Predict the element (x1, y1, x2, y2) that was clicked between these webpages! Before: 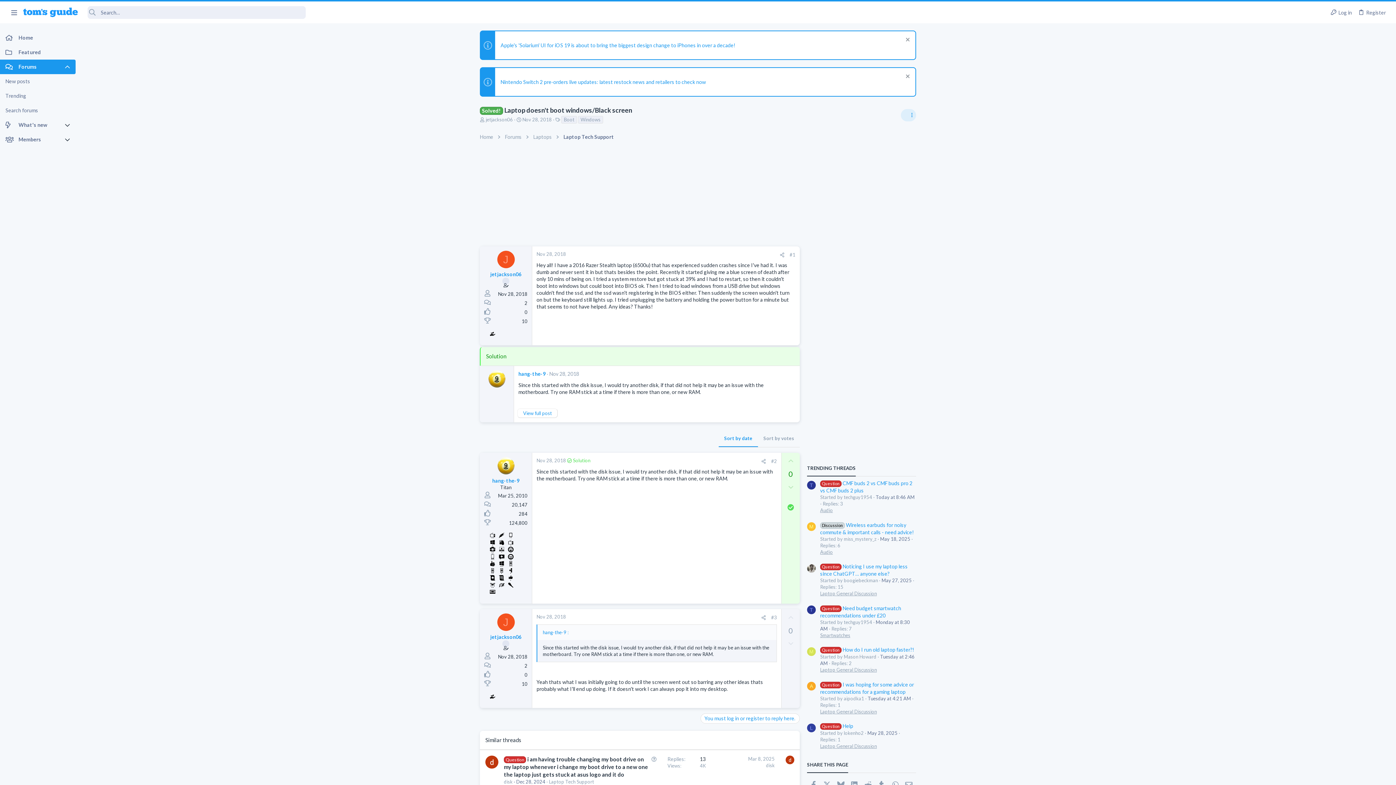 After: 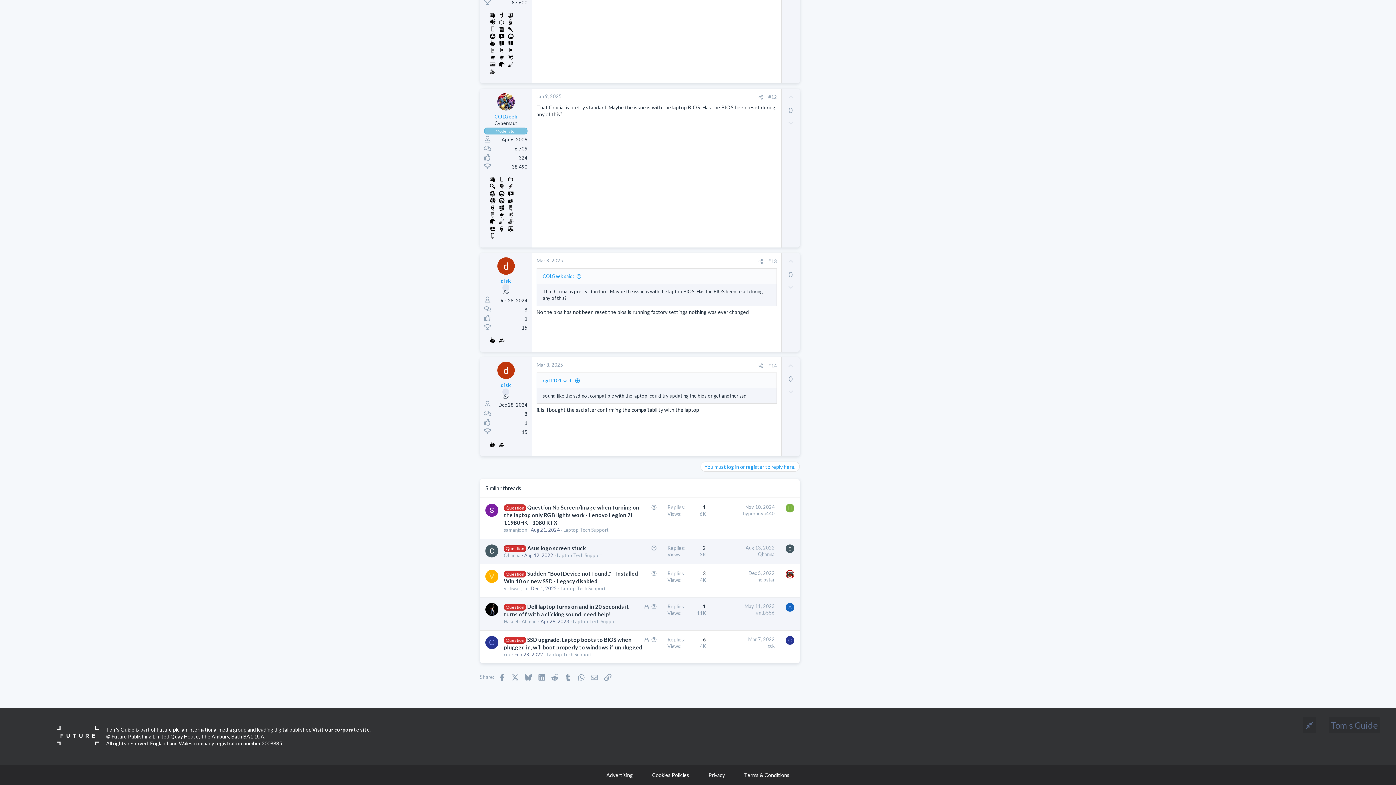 Action: label: Mar 8, 2025 bbox: (748, 756, 774, 762)